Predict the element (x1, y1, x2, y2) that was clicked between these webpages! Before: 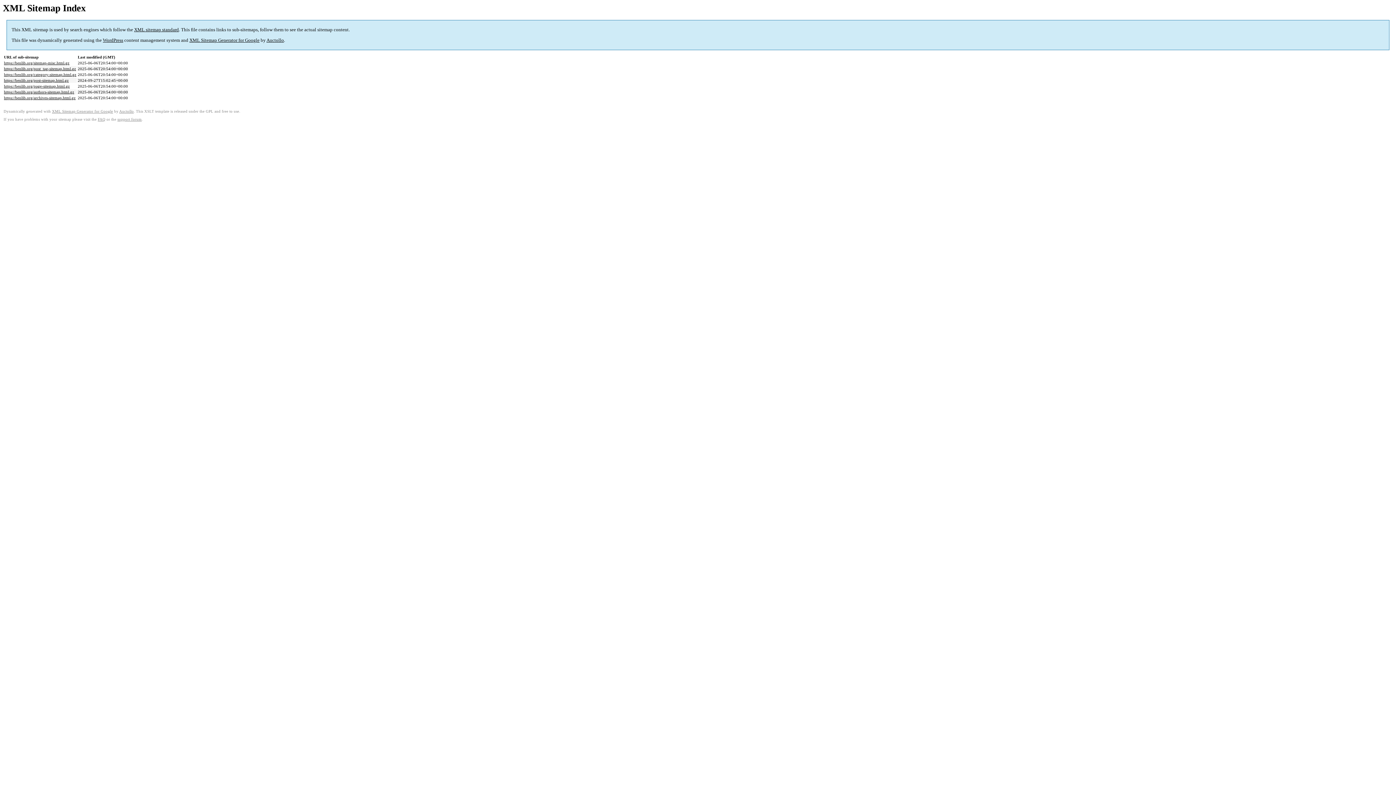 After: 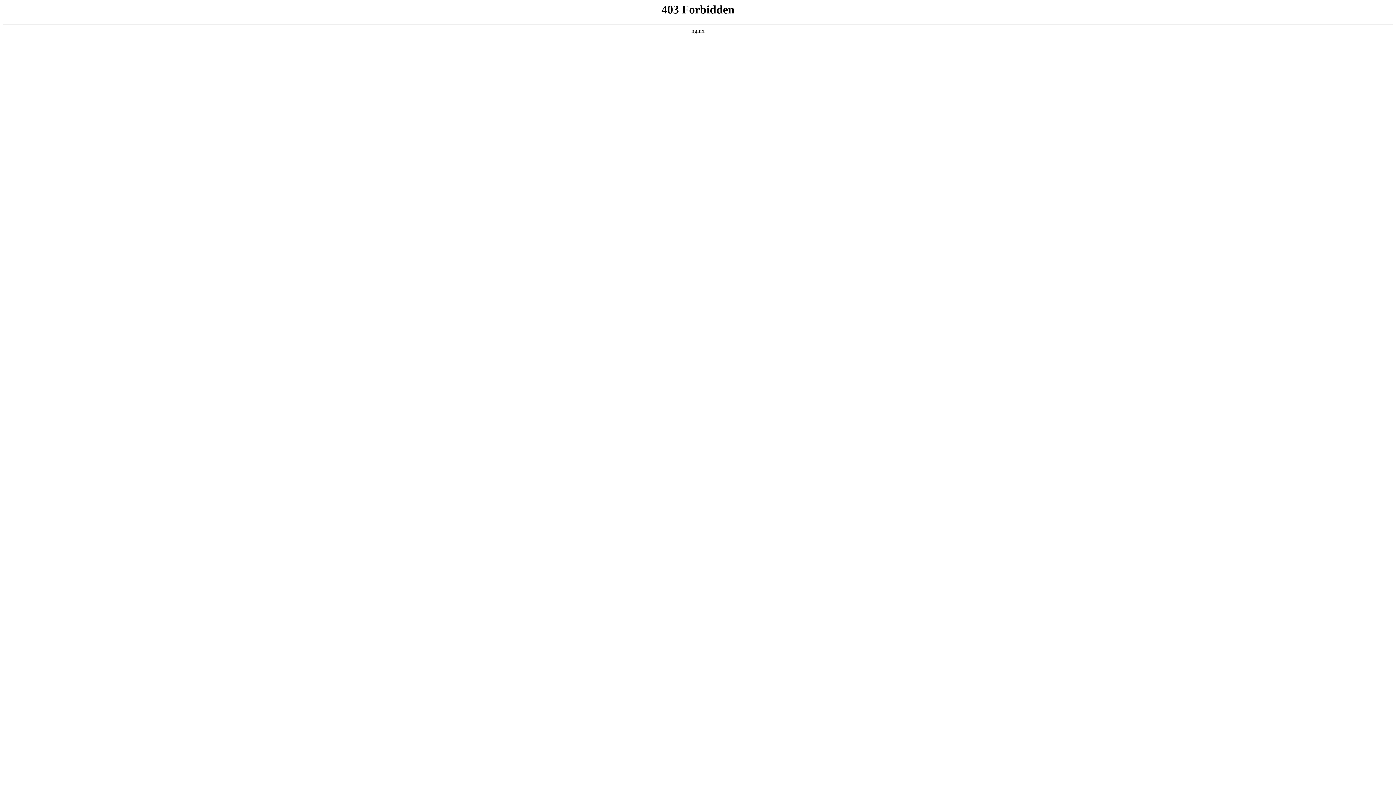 Action: label: WordPress bbox: (102, 37, 123, 43)